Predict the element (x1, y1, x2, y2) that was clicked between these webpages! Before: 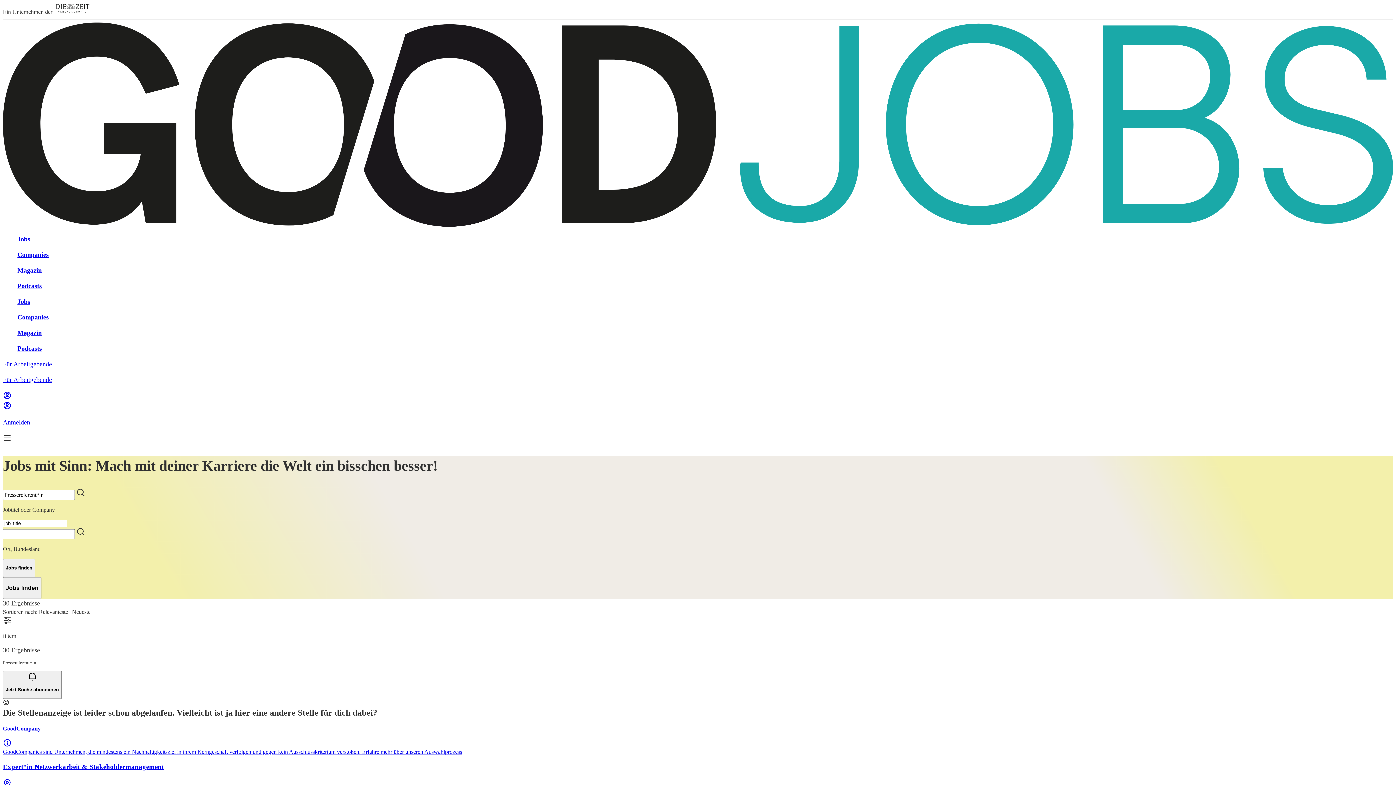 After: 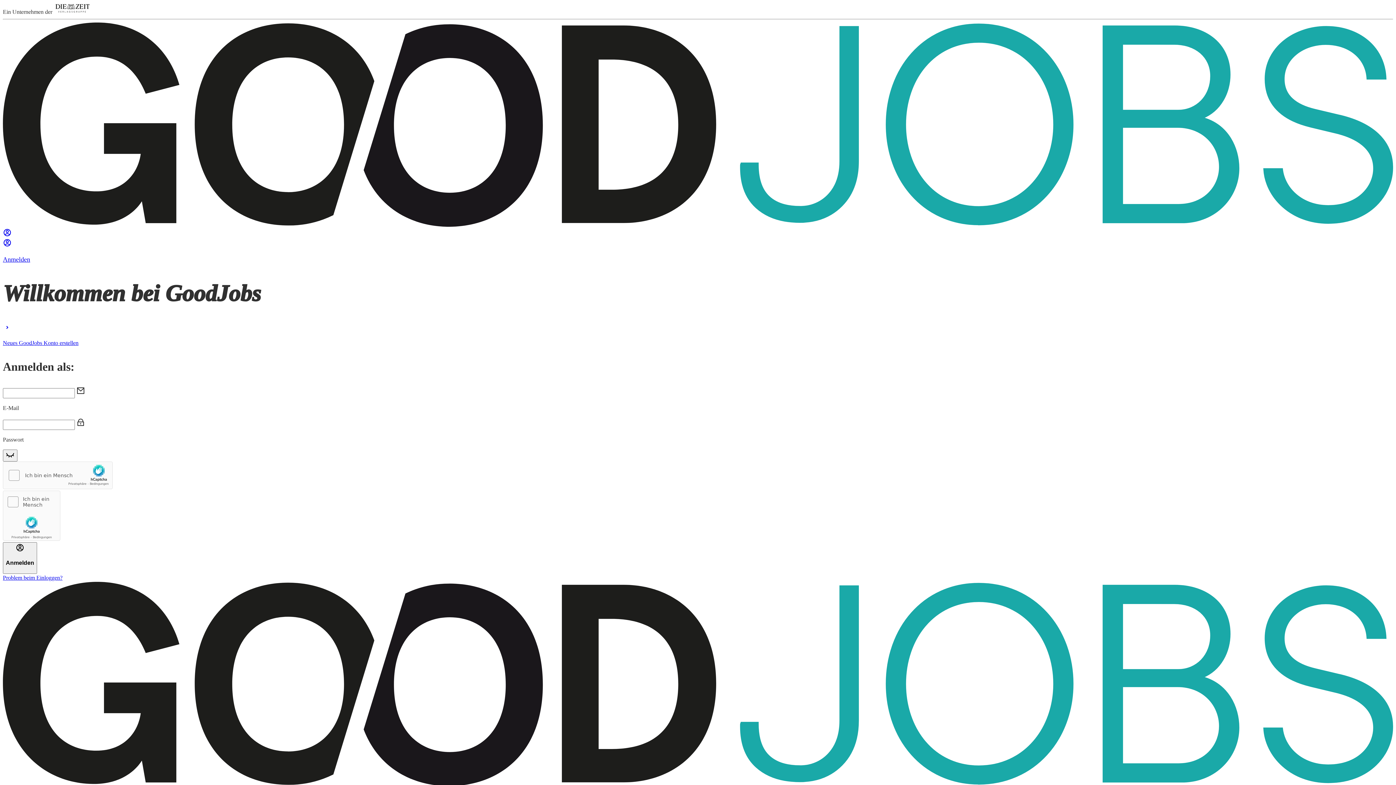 Action: bbox: (2, 394, 11, 401)